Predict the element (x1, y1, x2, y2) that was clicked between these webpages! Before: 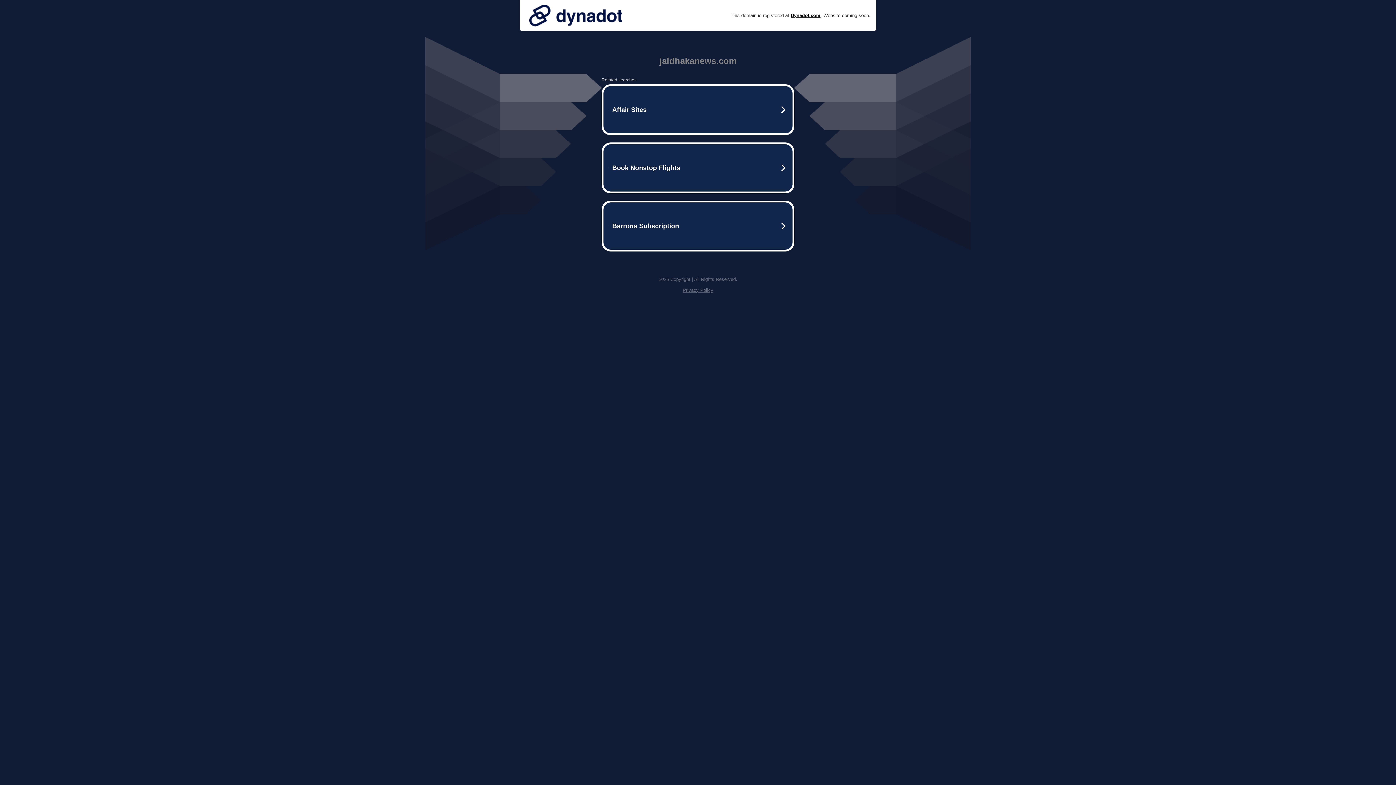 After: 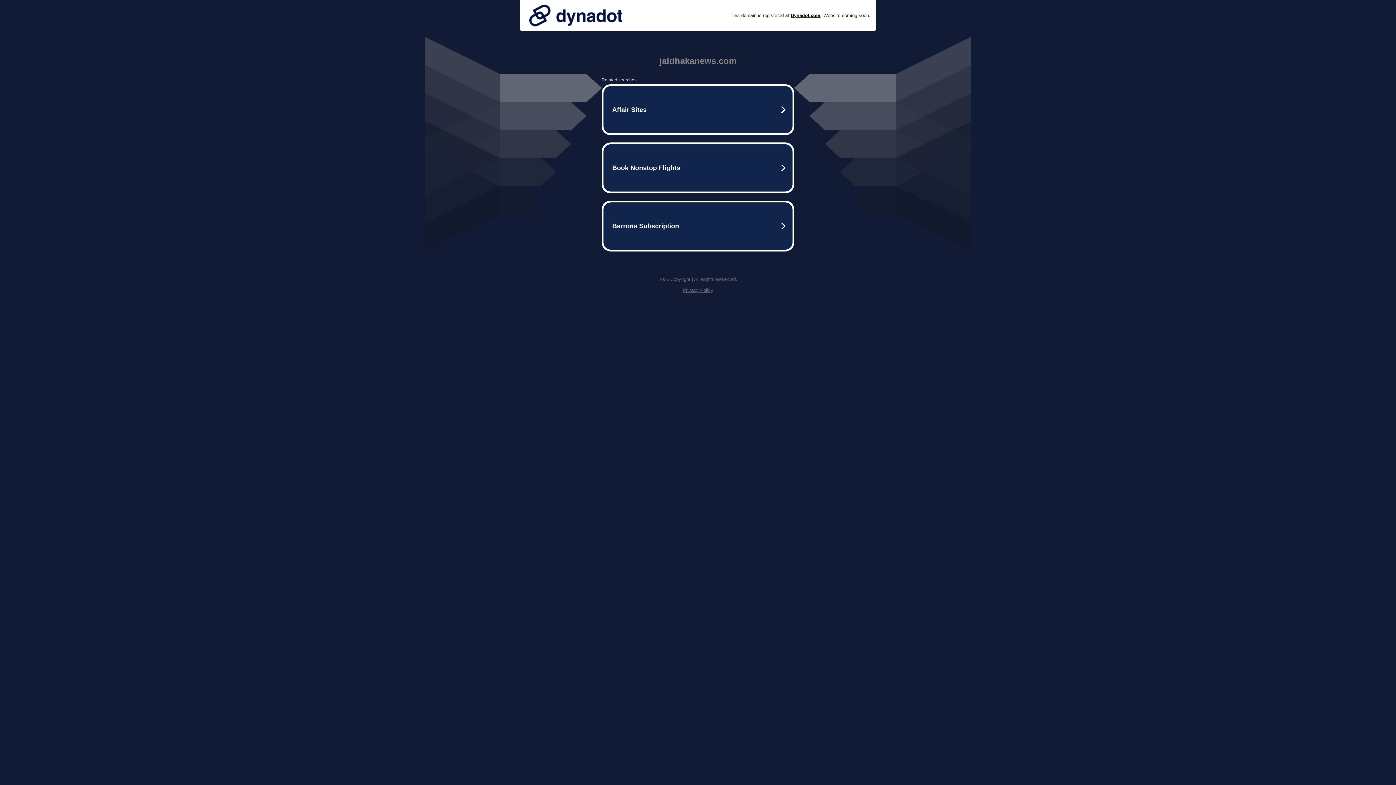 Action: label: Privacy Policy bbox: (682, 287, 713, 293)